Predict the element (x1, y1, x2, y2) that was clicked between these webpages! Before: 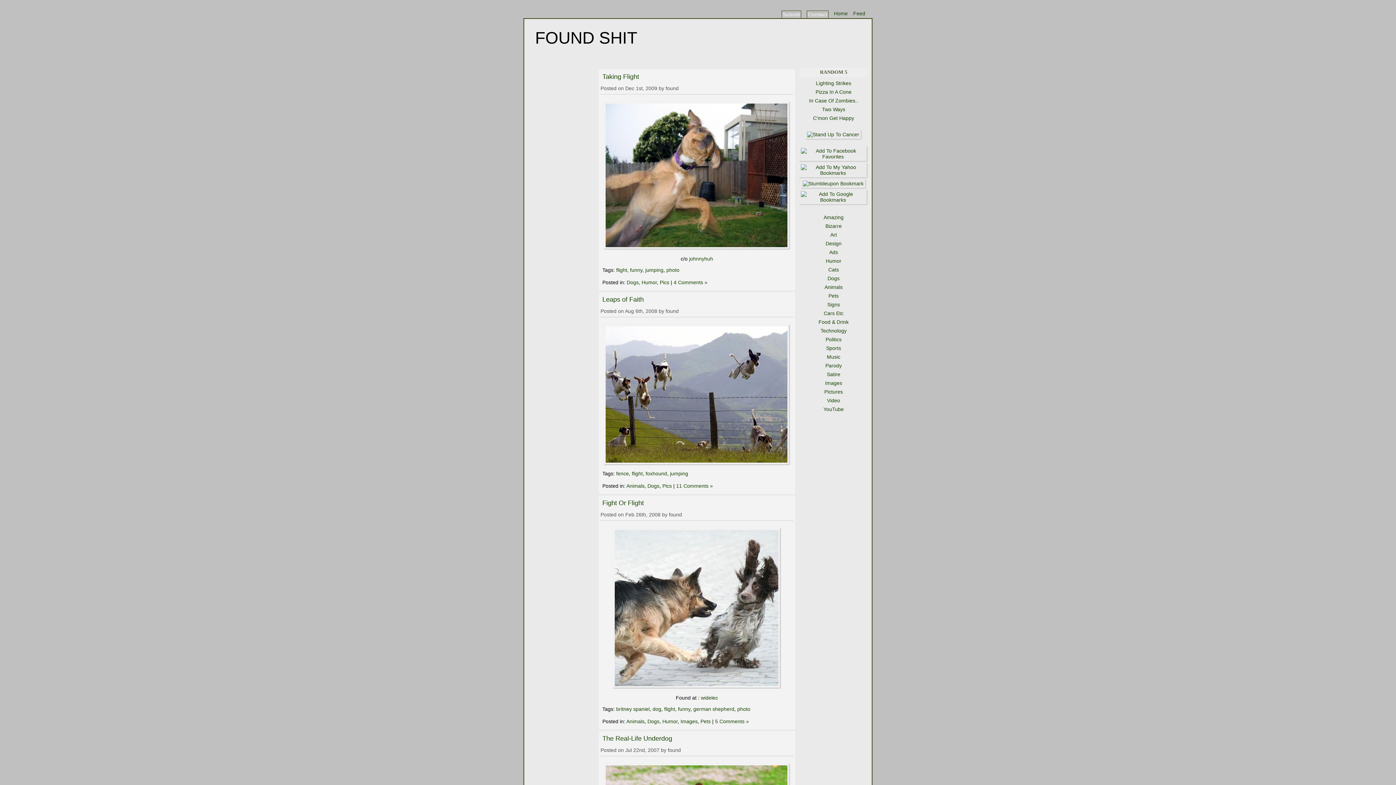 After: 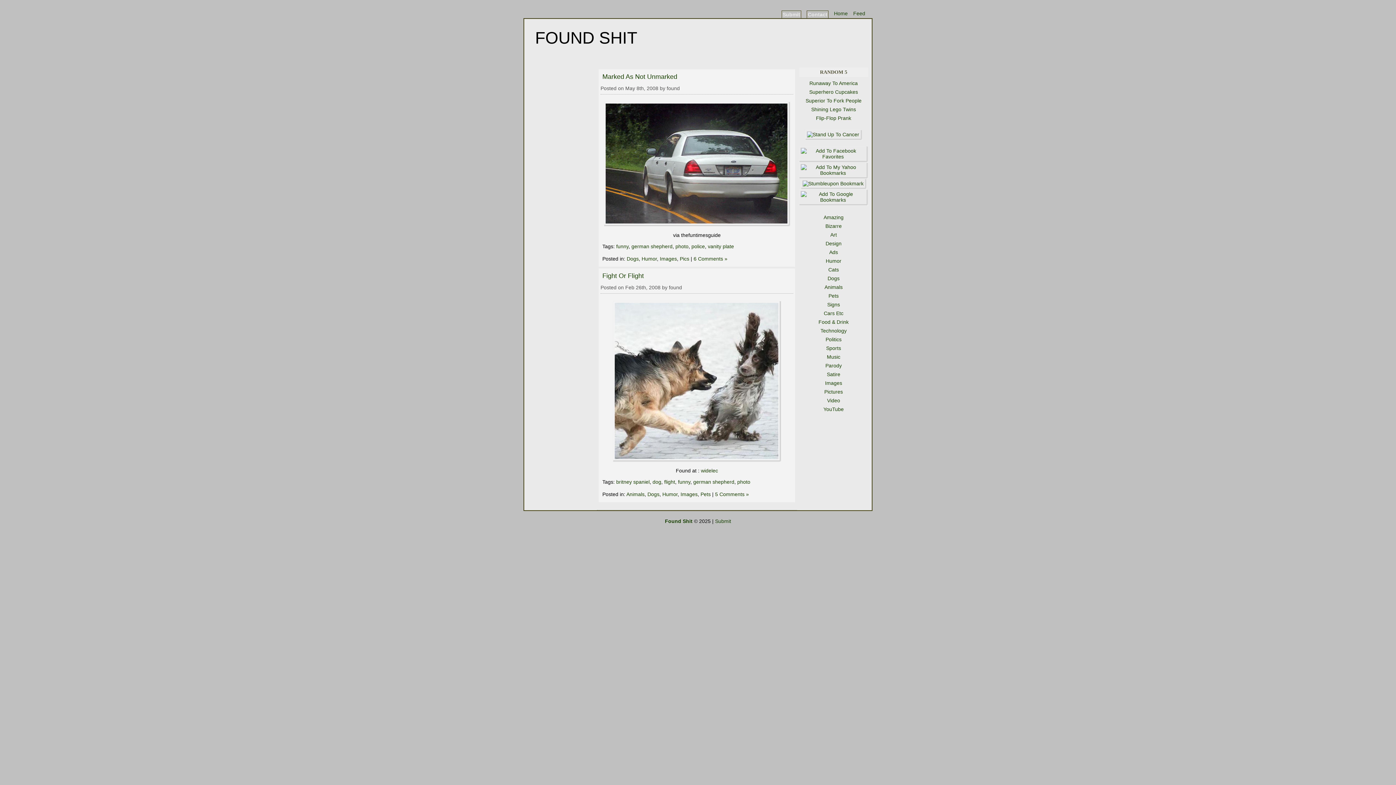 Action: label: german shepherd bbox: (693, 706, 734, 712)